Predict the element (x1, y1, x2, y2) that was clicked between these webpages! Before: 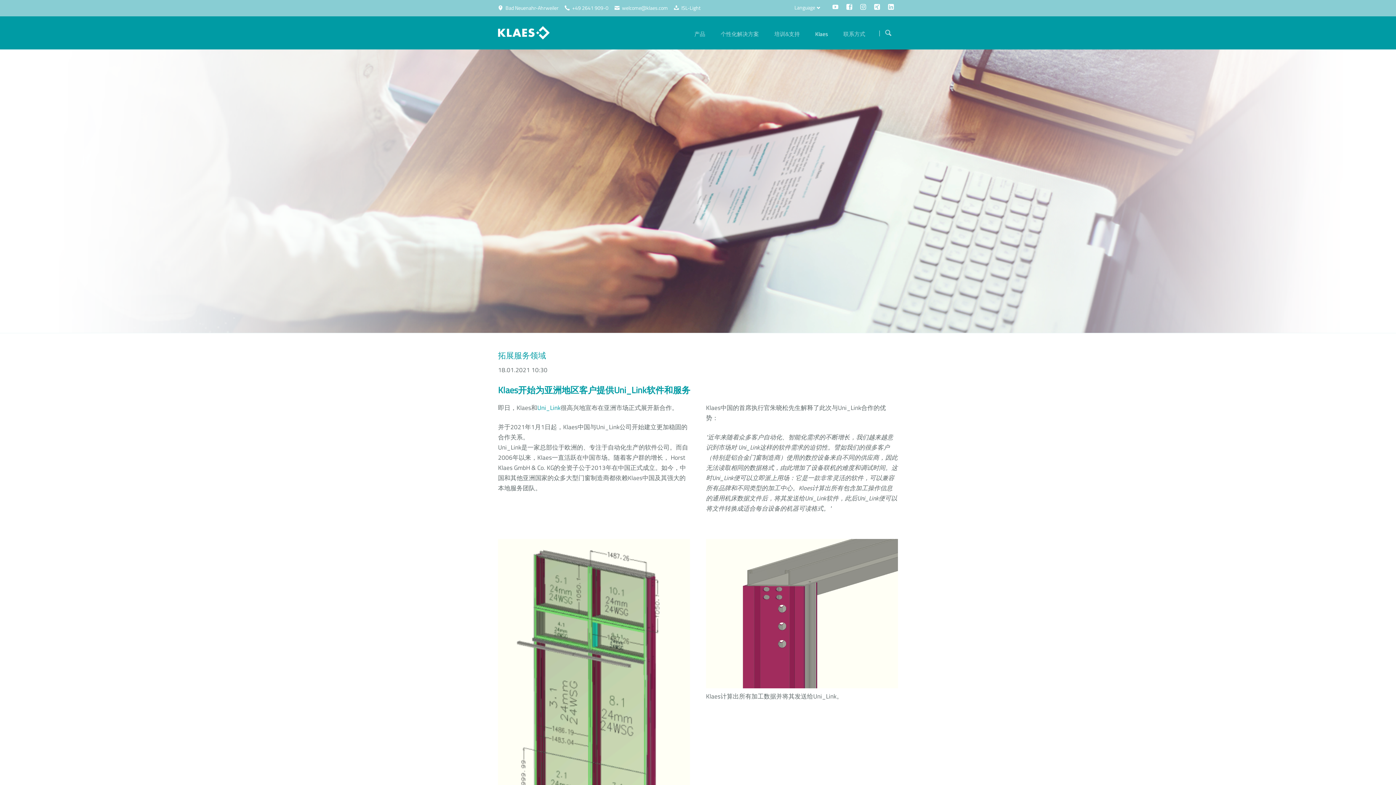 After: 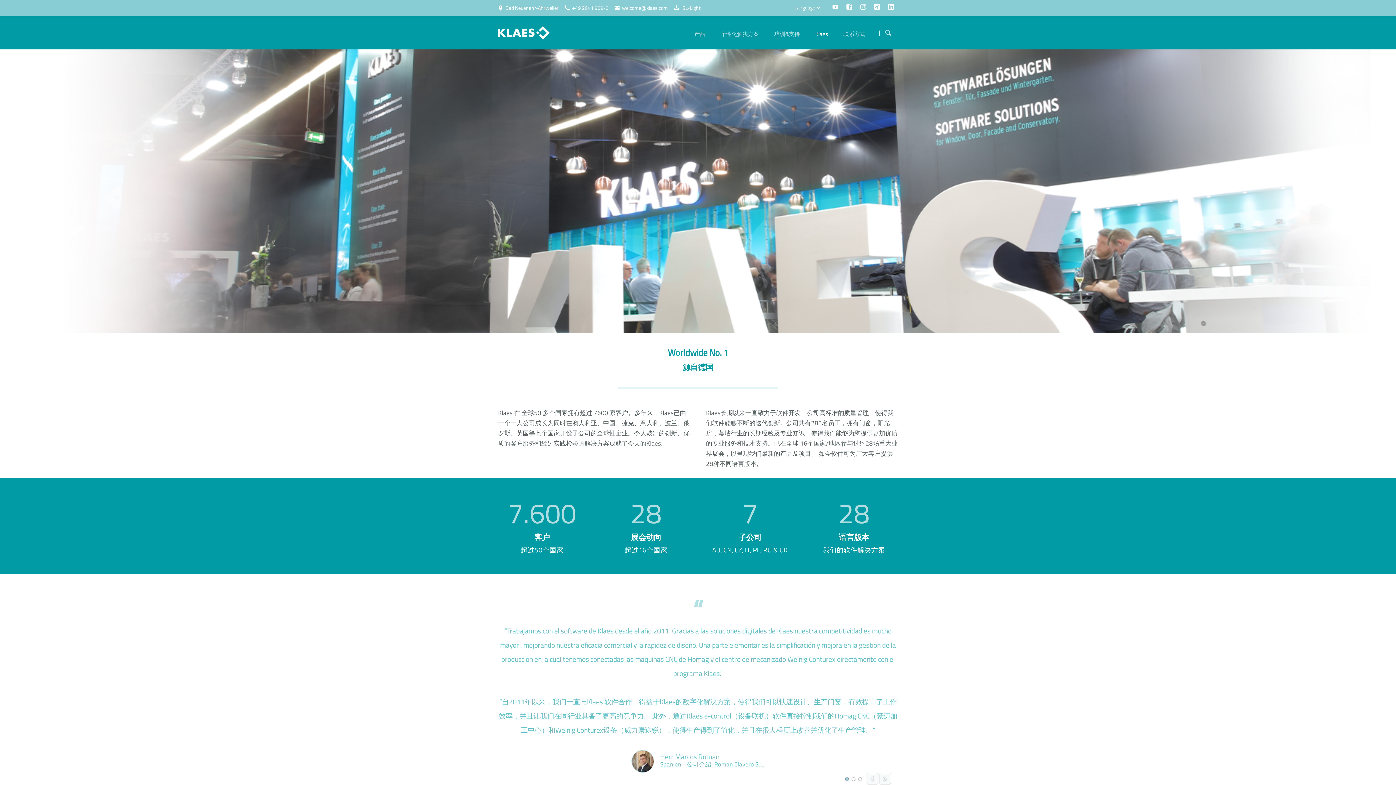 Action: bbox: (807, 16, 835, 49) label: Klaes